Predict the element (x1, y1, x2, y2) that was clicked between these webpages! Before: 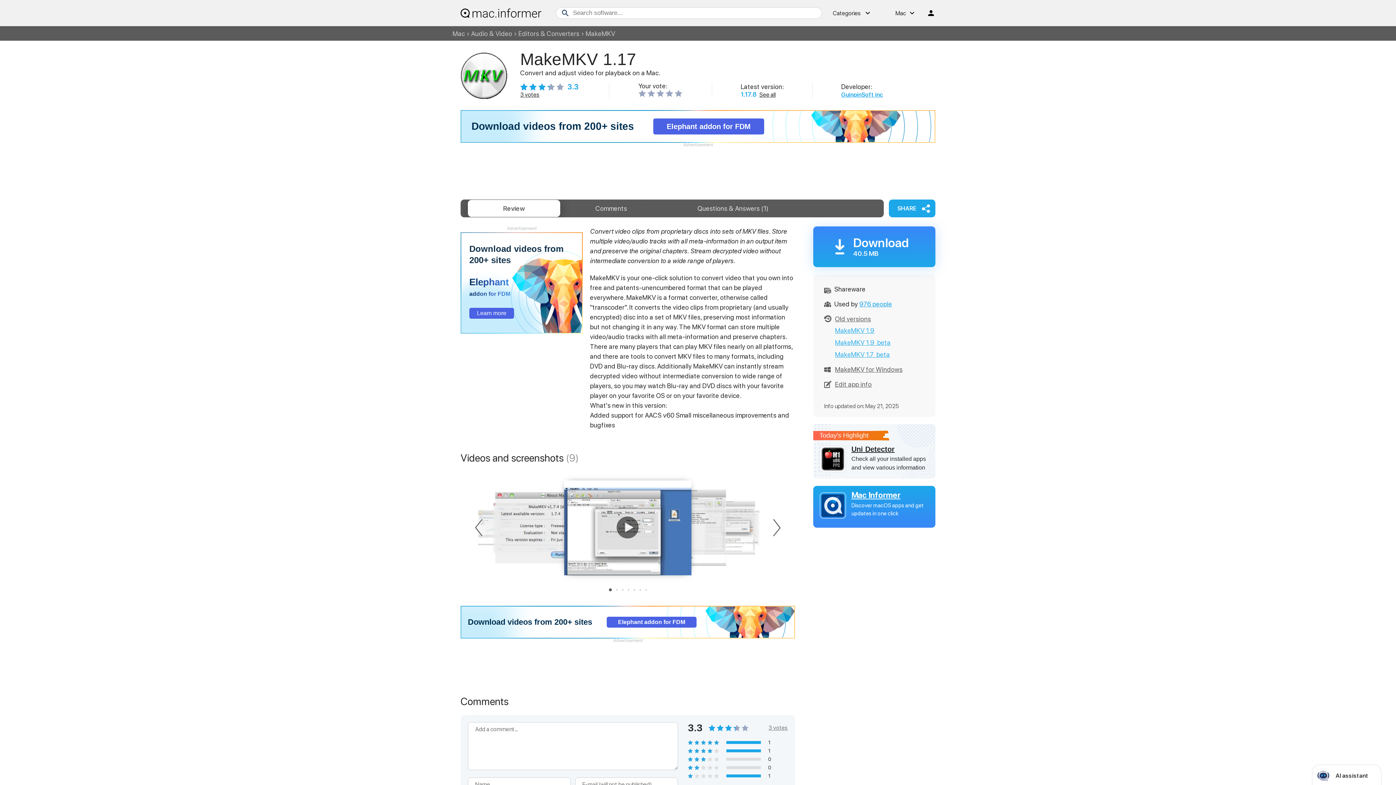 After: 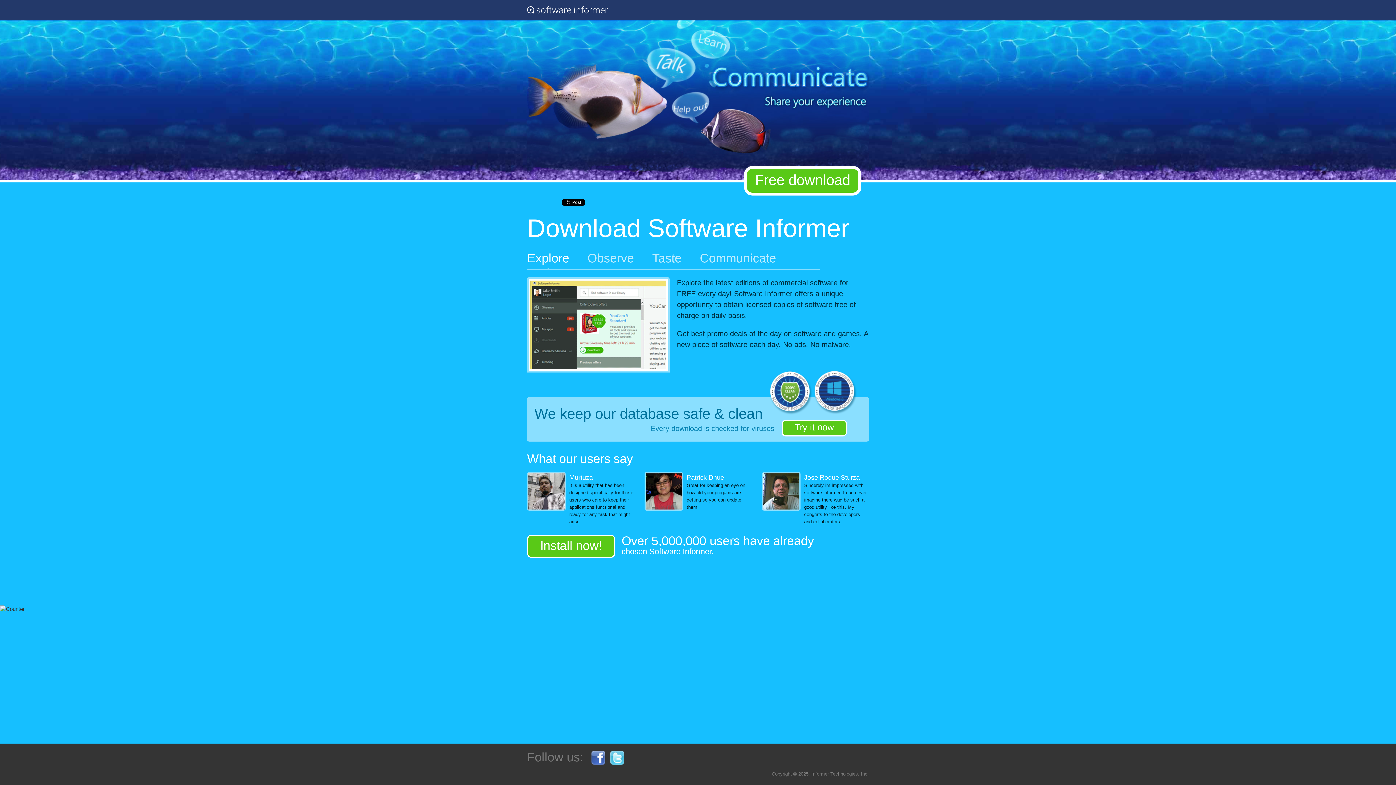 Action: label: Mac Informer bbox: (820, 490, 929, 500)